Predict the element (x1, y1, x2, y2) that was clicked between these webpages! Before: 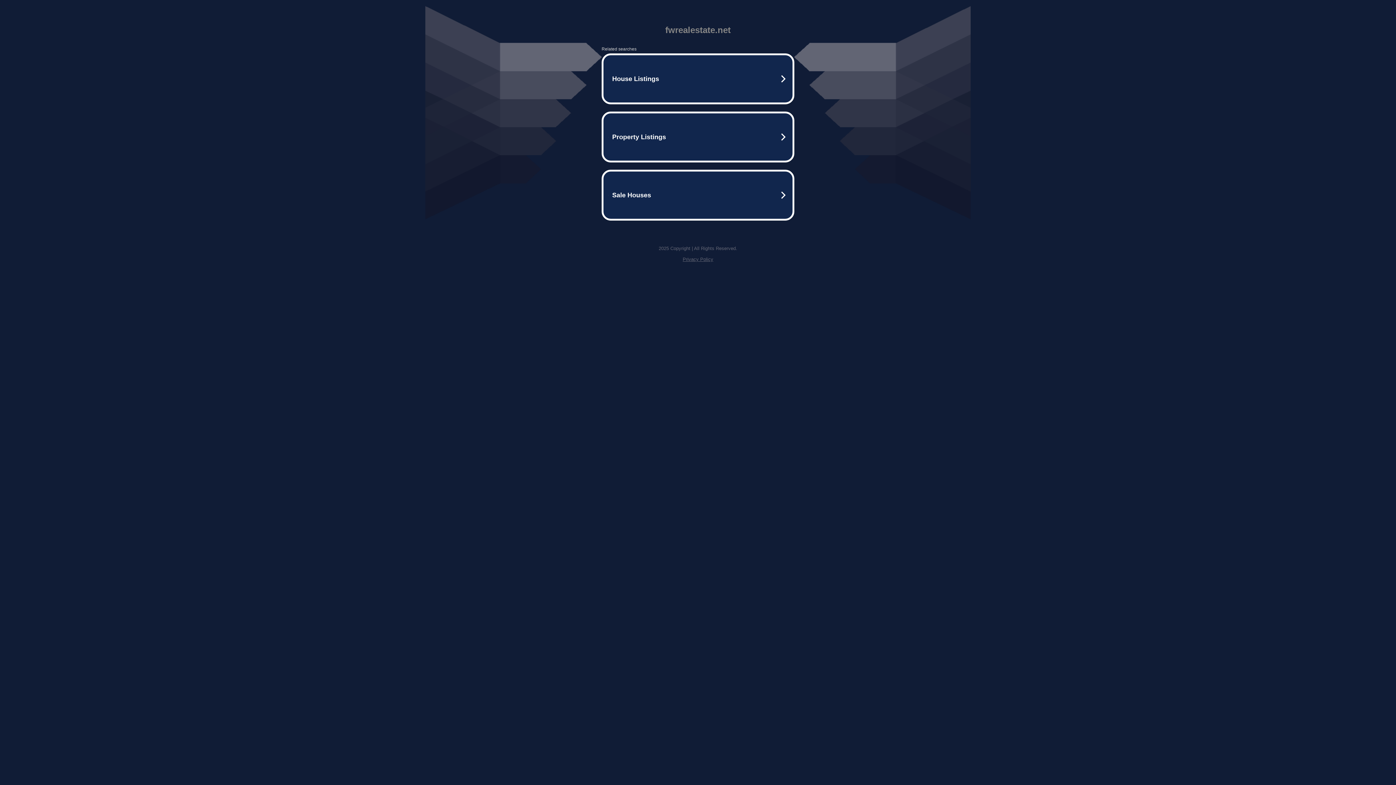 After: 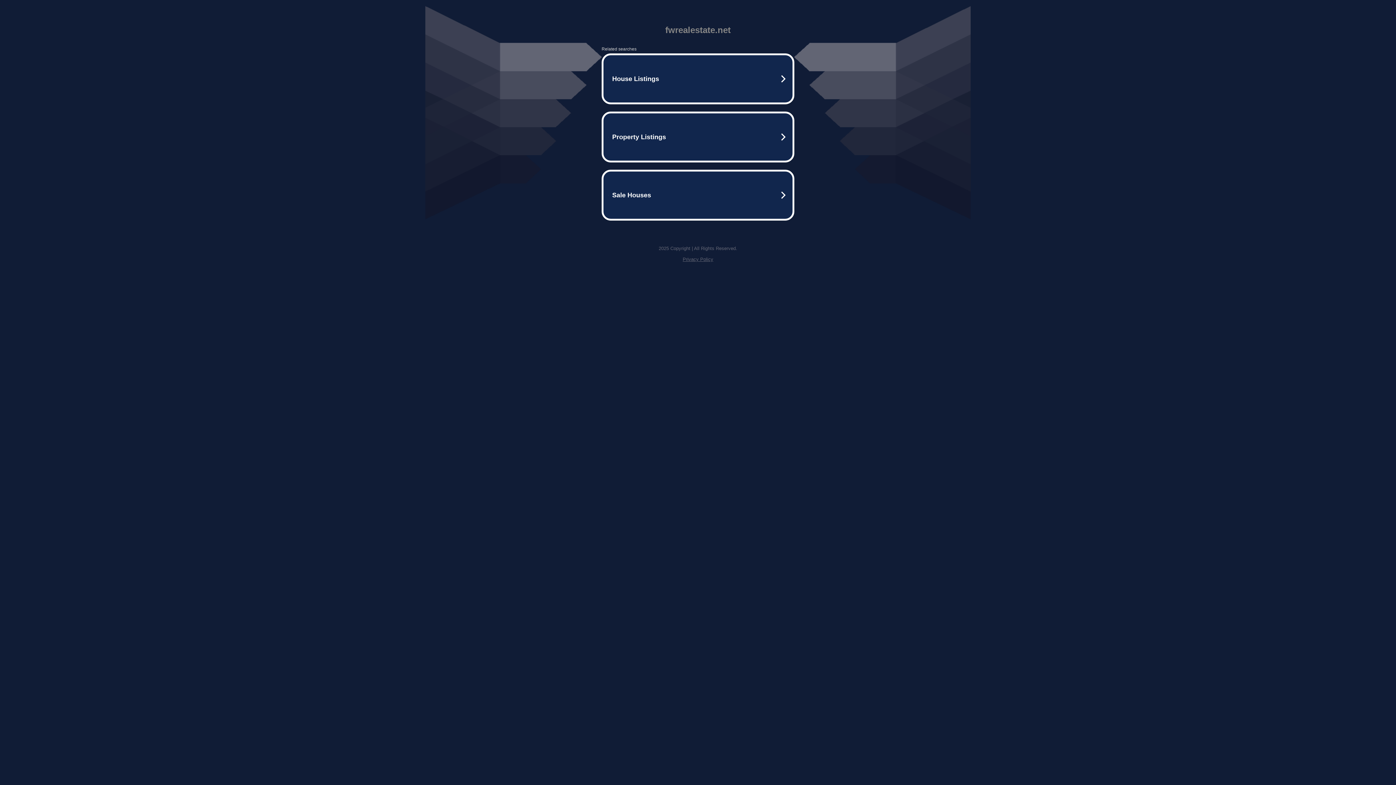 Action: bbox: (682, 256, 713, 262) label: Privacy Policy